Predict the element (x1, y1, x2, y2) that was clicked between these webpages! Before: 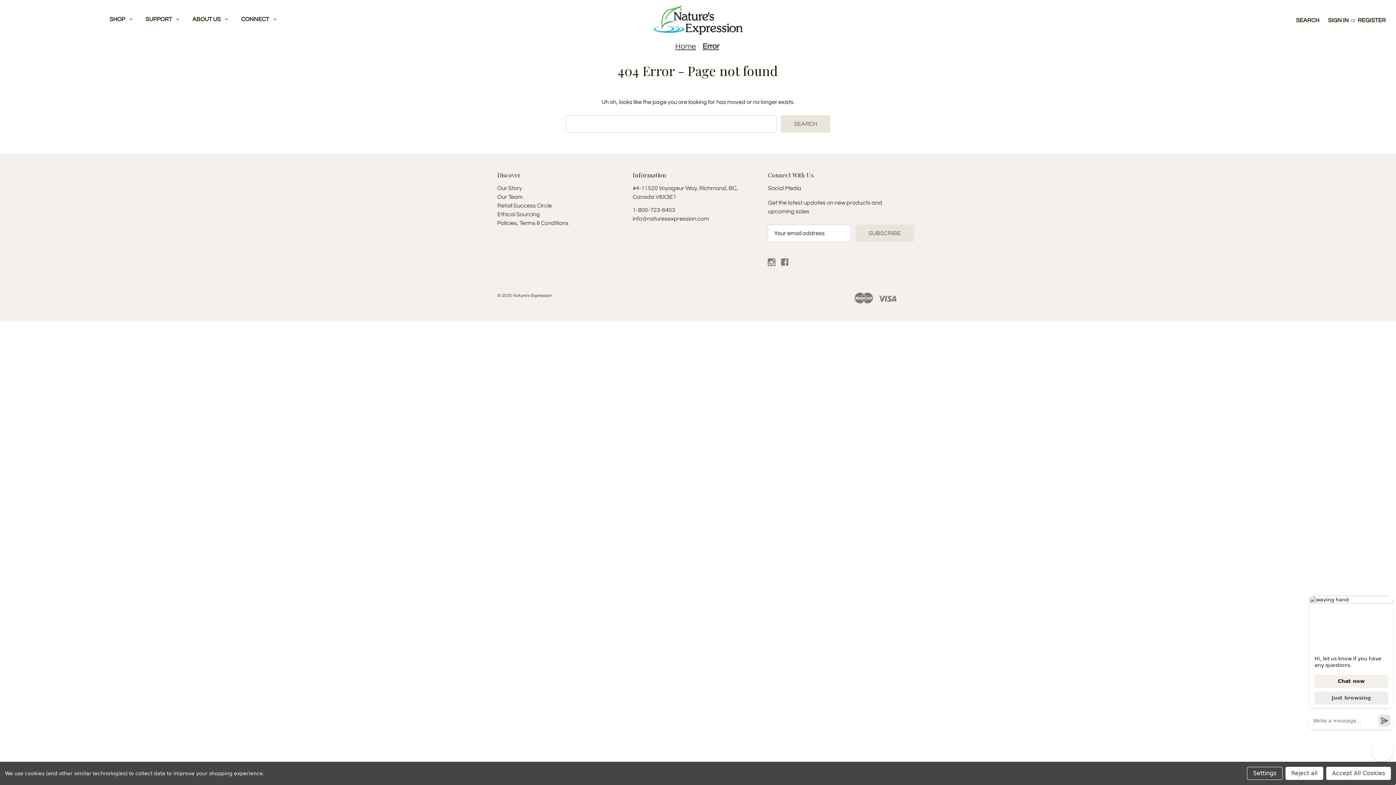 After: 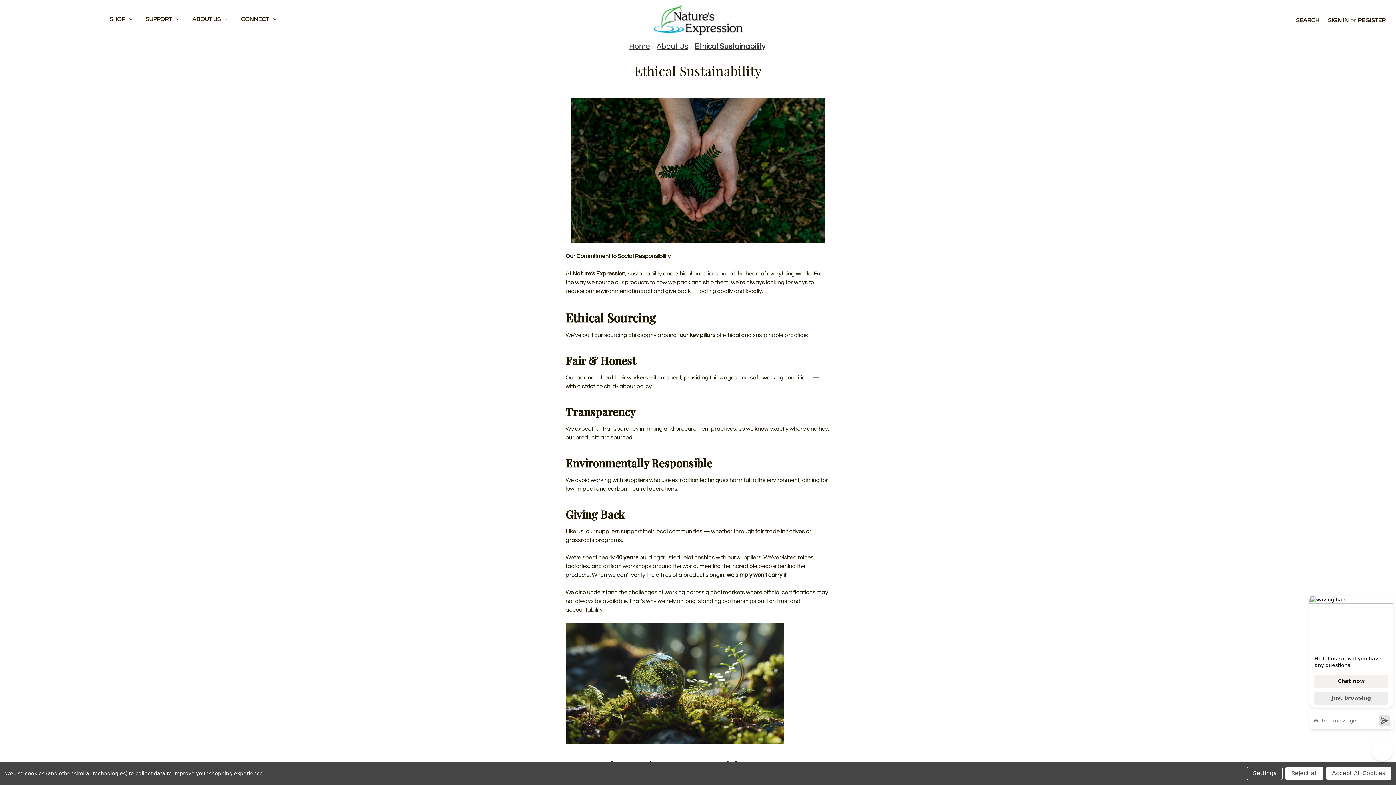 Action: label: Ethical Sourcing bbox: (497, 211, 540, 217)